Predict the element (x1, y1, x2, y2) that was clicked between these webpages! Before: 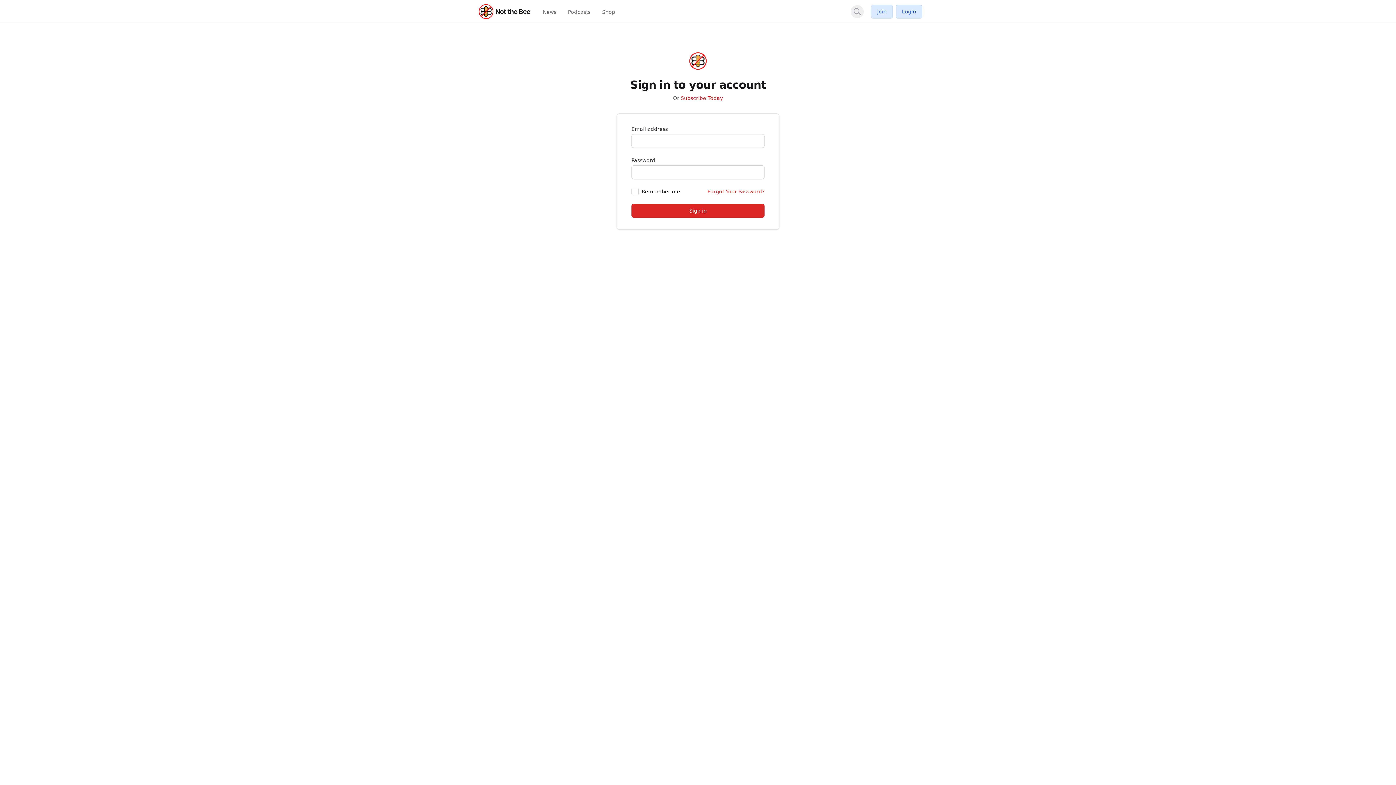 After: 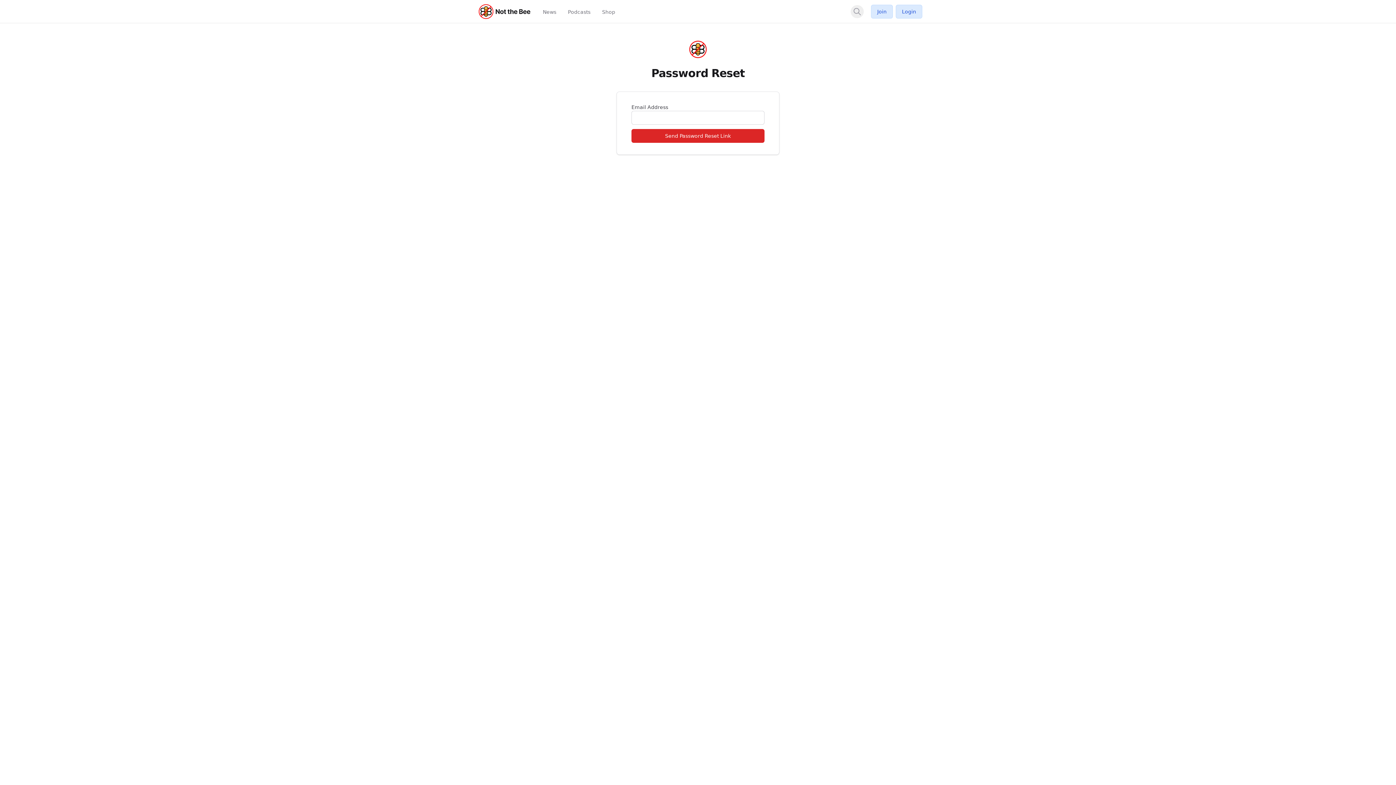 Action: bbox: (707, 188, 764, 194) label: Forgot Your Password?